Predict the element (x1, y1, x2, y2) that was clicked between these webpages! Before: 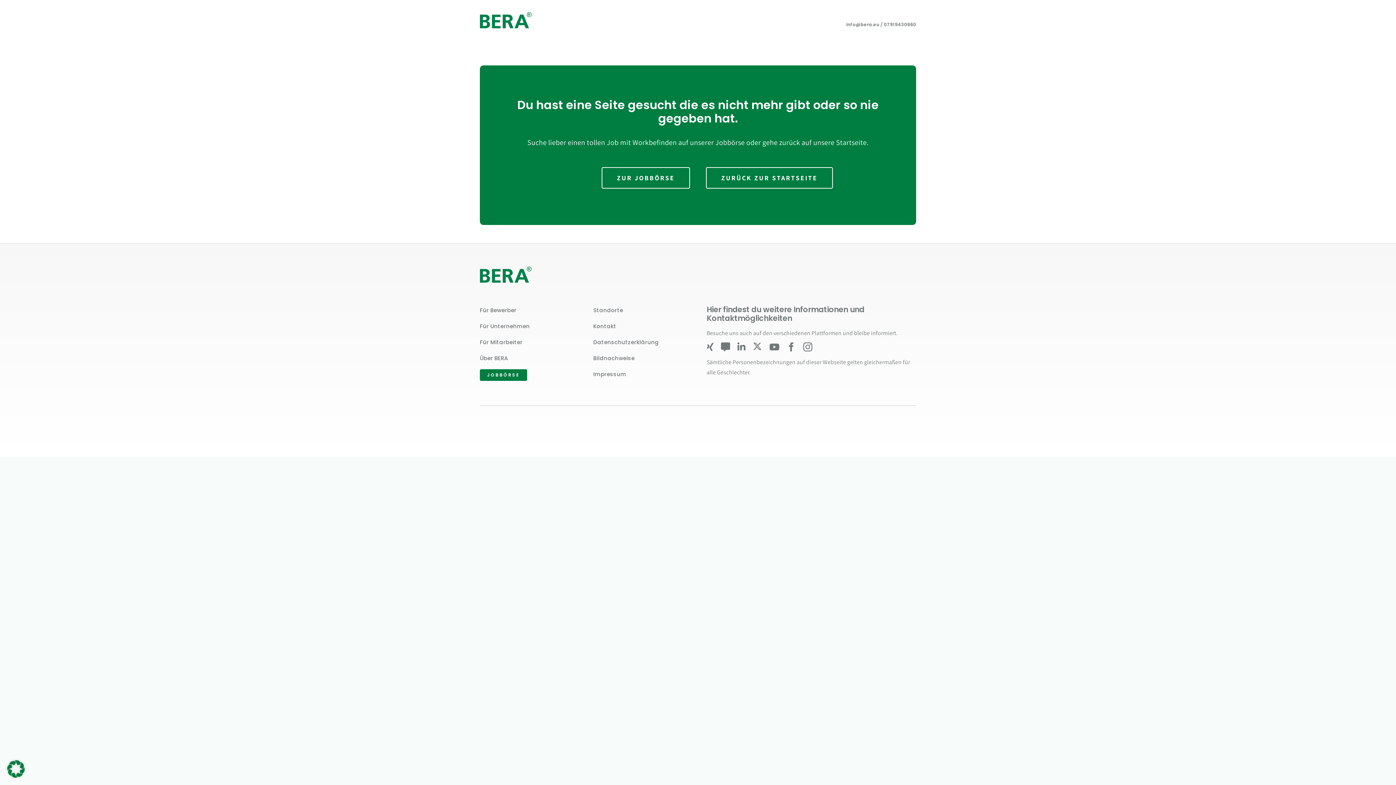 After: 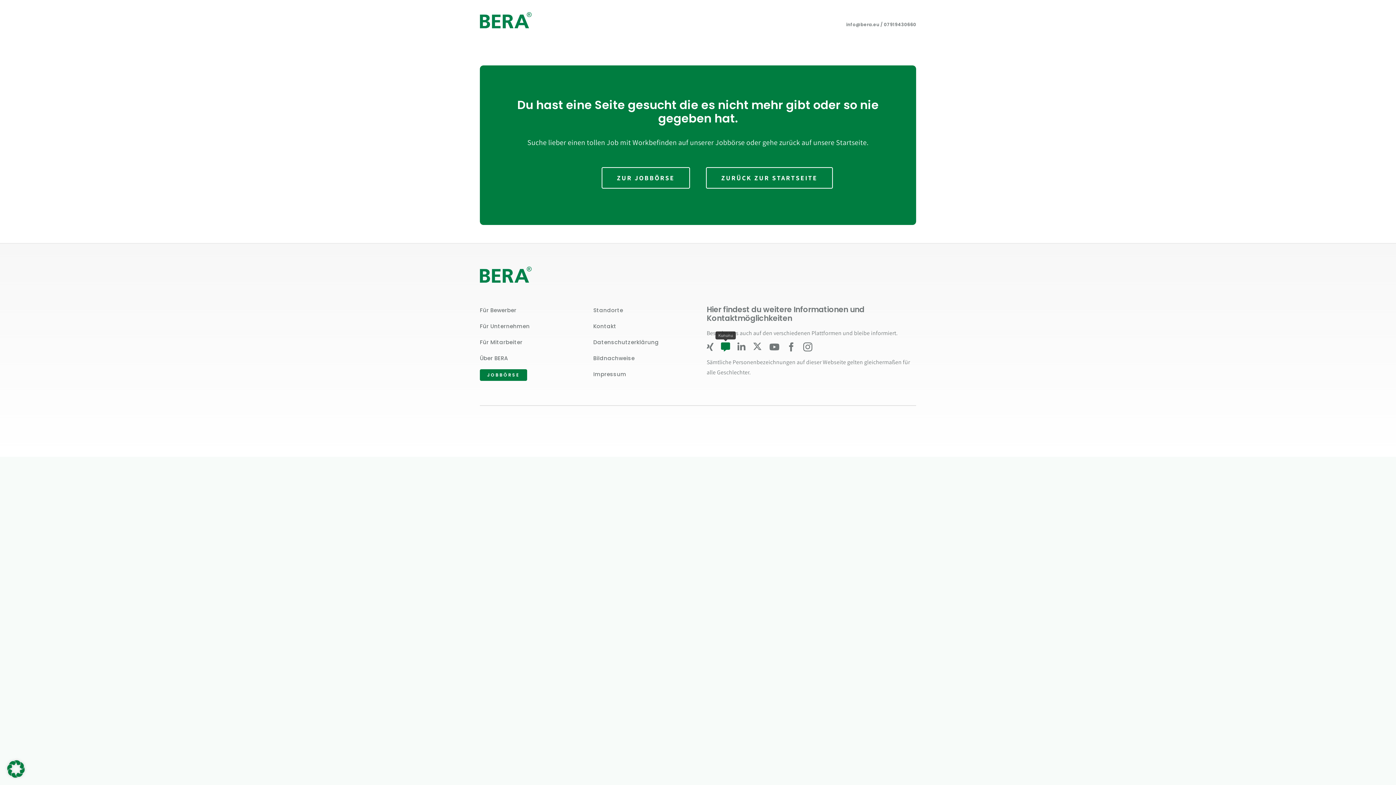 Action: label: Kununu bbox: (721, 342, 730, 351)